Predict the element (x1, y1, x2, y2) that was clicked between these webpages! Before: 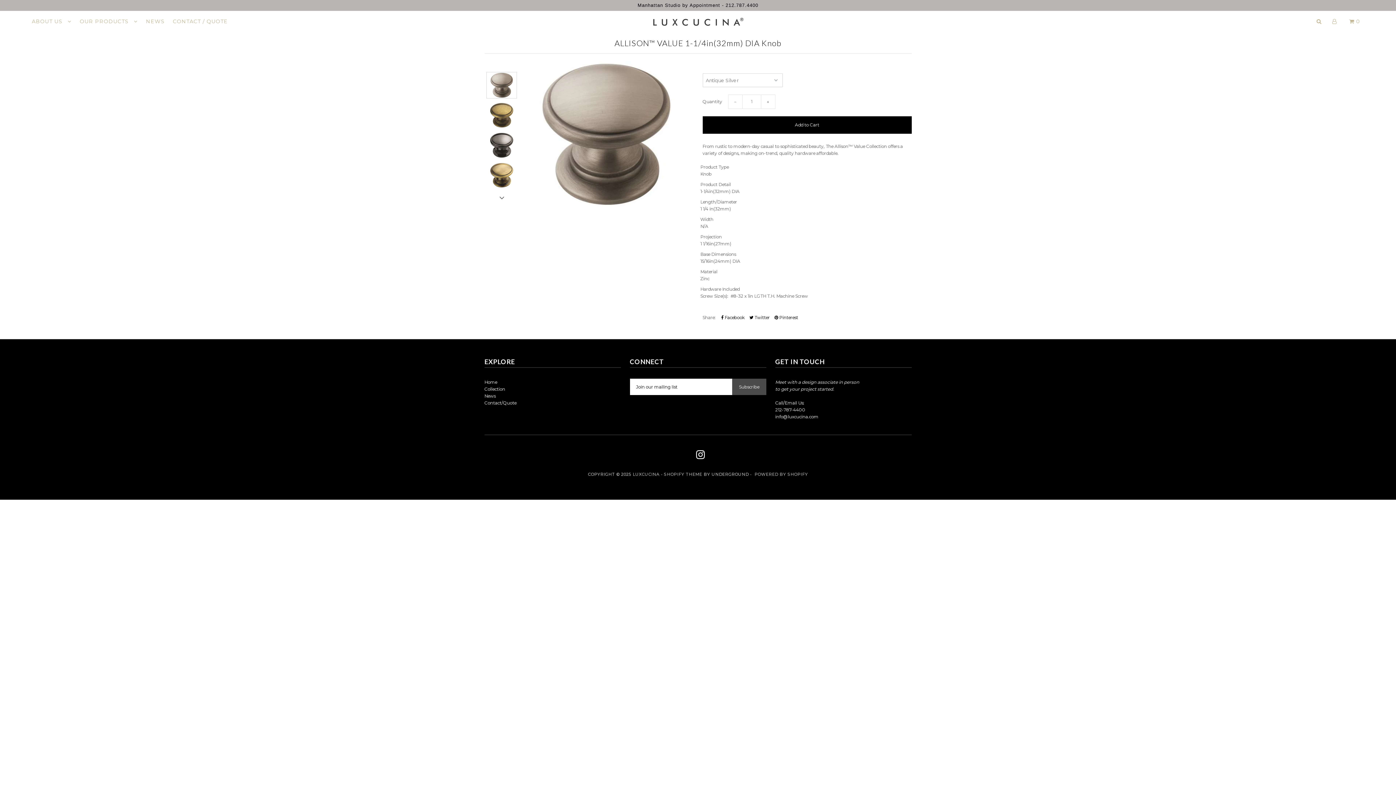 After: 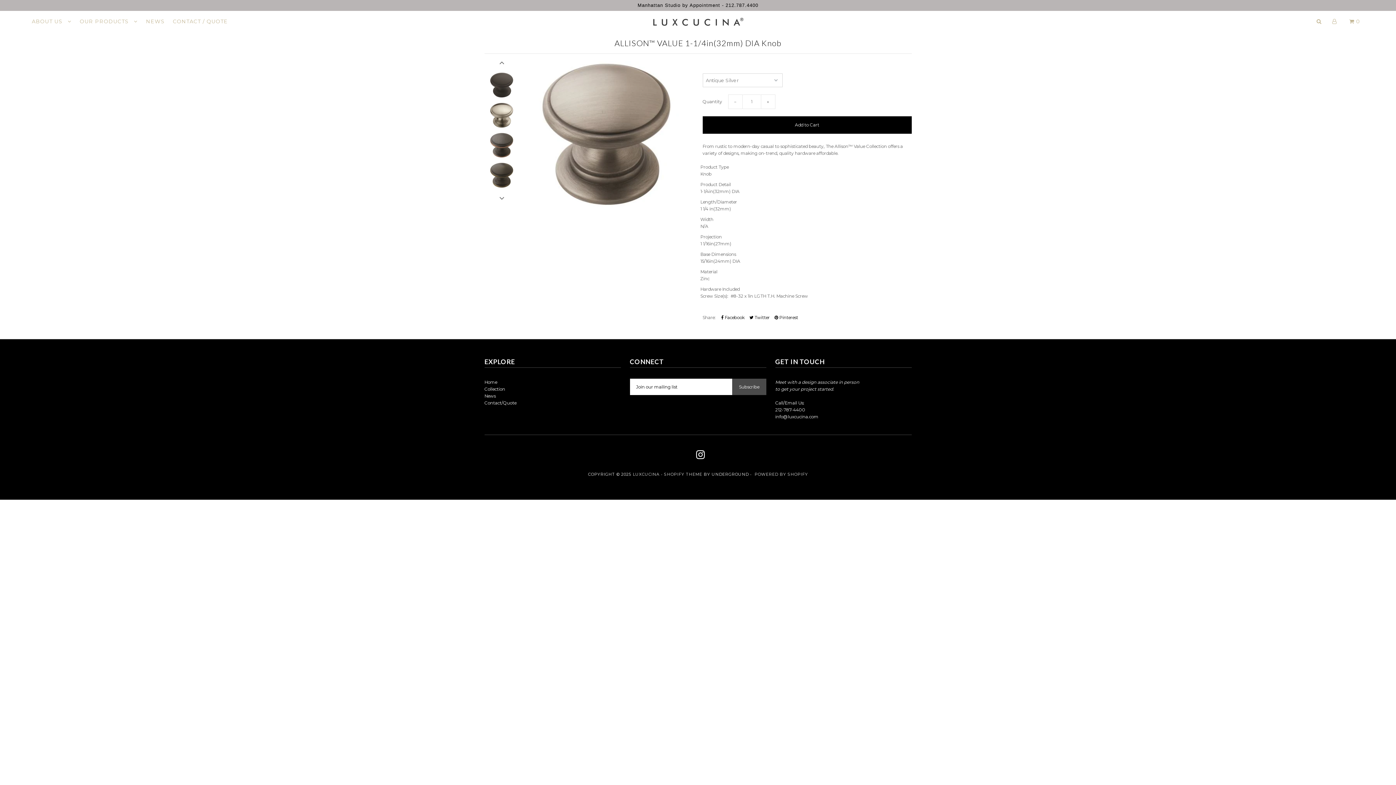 Action: bbox: (496, 192, 507, 203)